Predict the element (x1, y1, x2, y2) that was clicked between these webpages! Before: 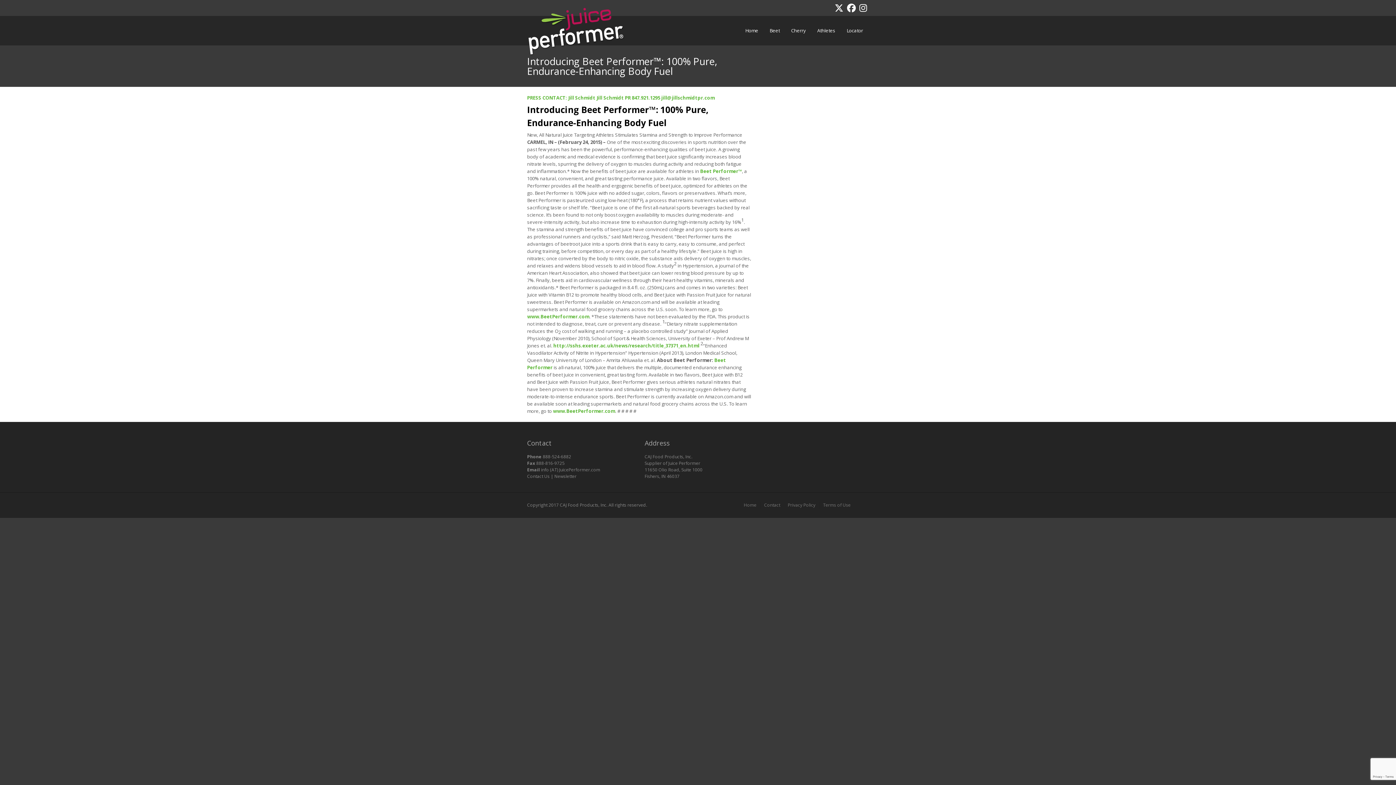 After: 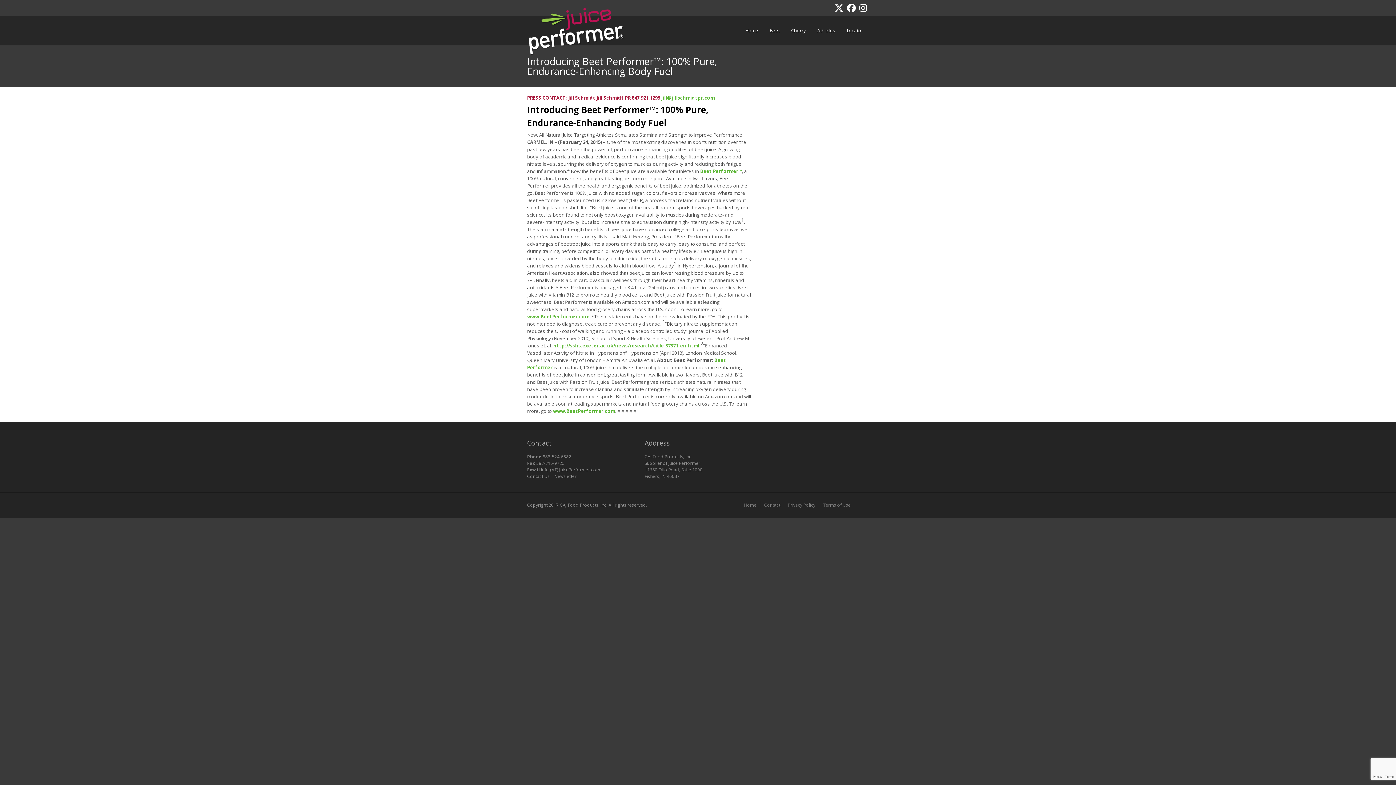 Action: bbox: (527, 94, 661, 101) label: PRESS CONTACT: Jill Schmidt Jill Schmidt PR 847.921.1295 